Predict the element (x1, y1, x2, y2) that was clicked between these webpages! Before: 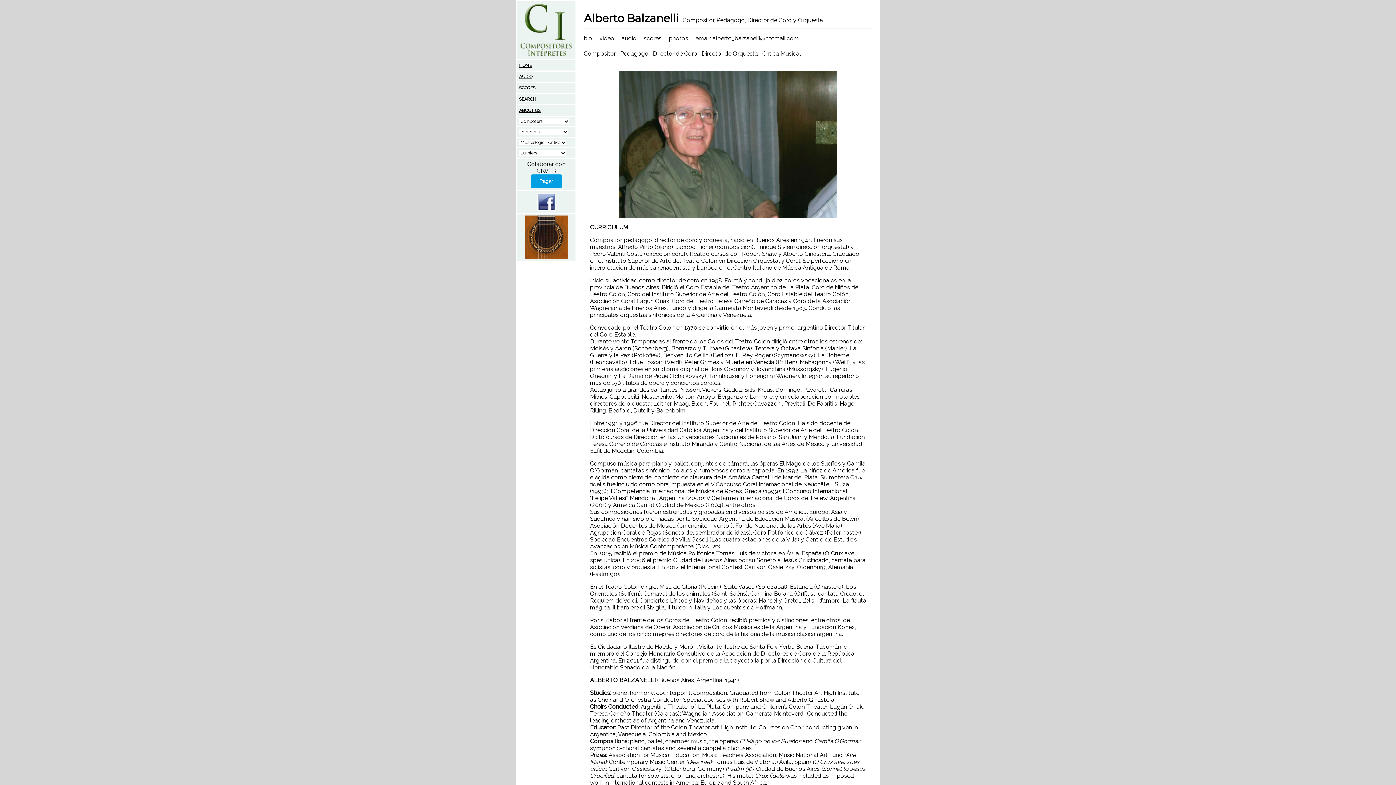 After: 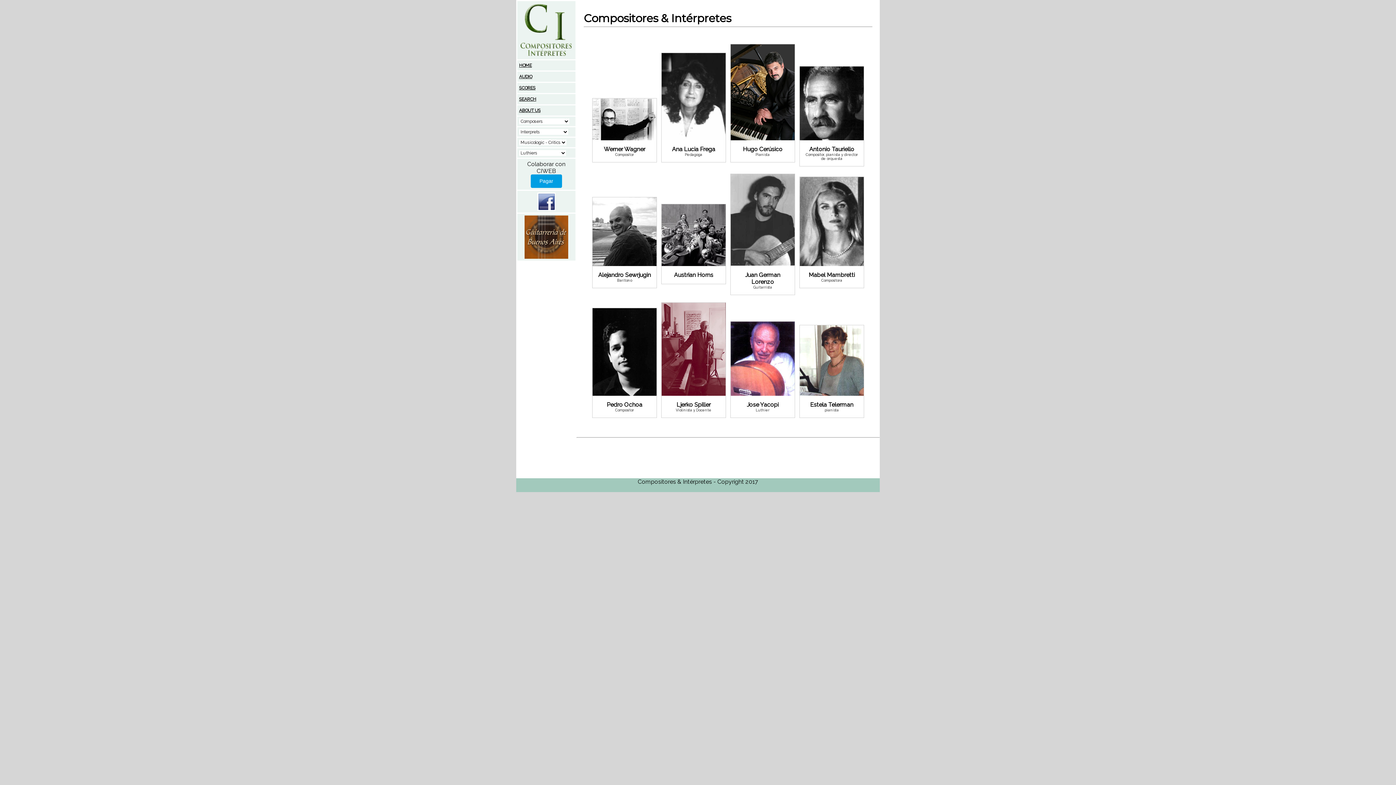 Action: bbox: (519, 61, 532, 68) label: HOME